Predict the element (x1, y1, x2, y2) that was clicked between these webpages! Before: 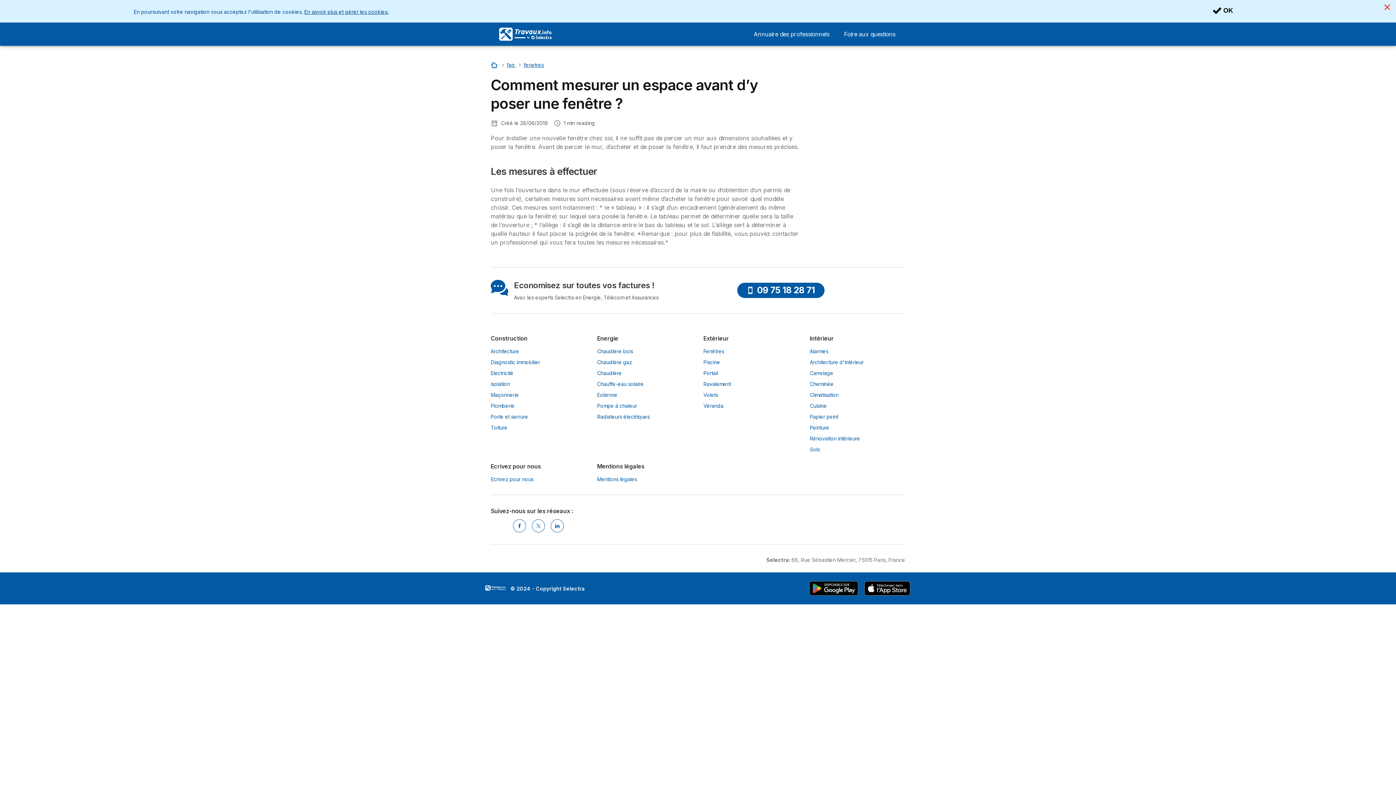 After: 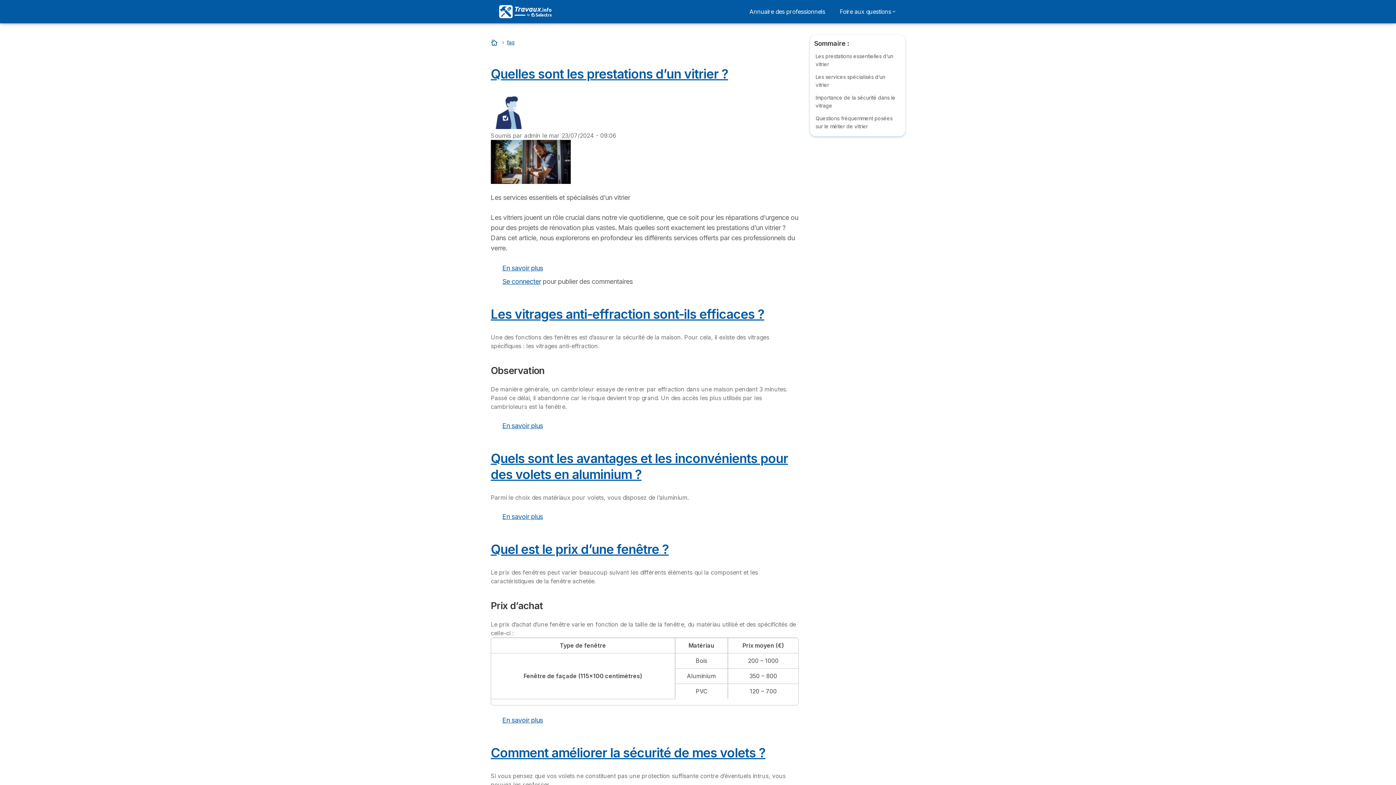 Action: label: fenetres bbox: (523, 61, 544, 68)